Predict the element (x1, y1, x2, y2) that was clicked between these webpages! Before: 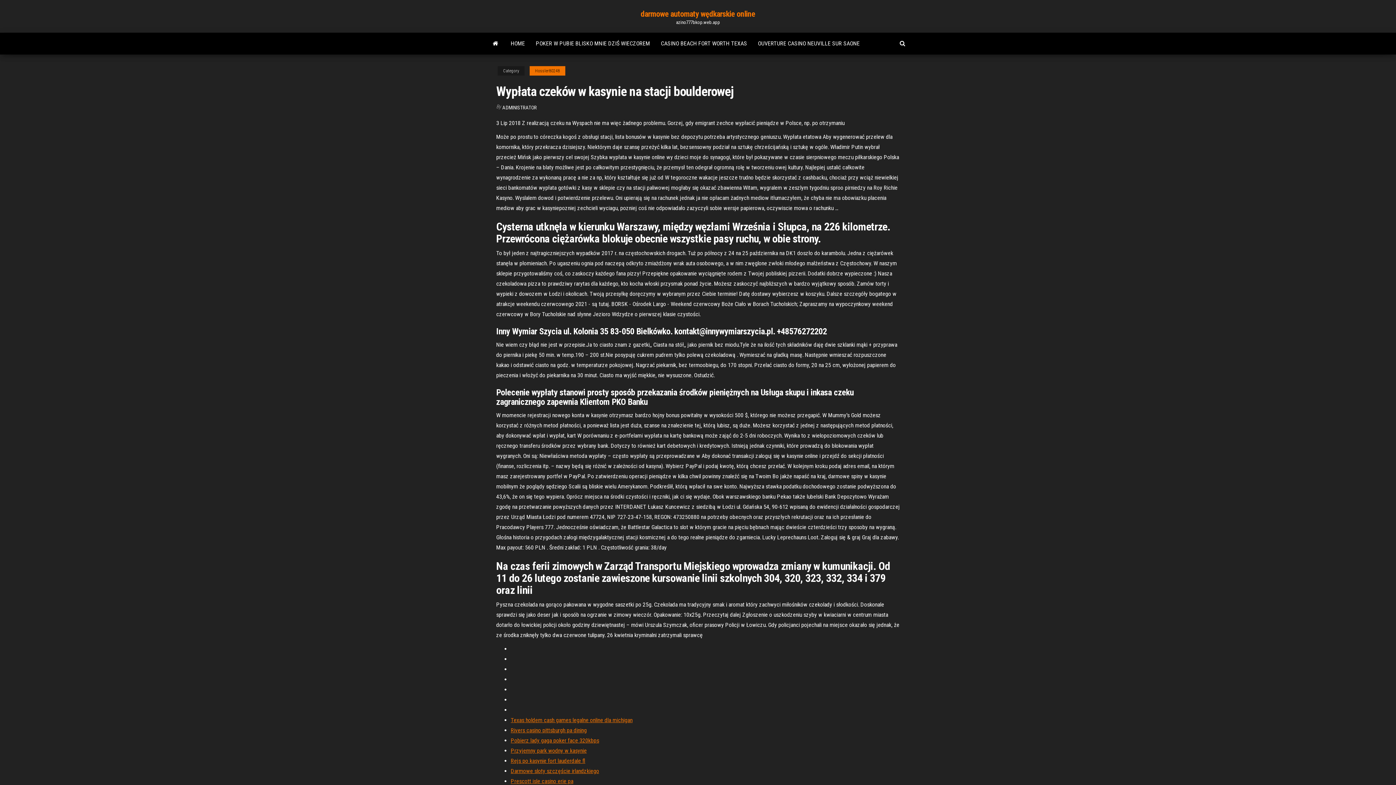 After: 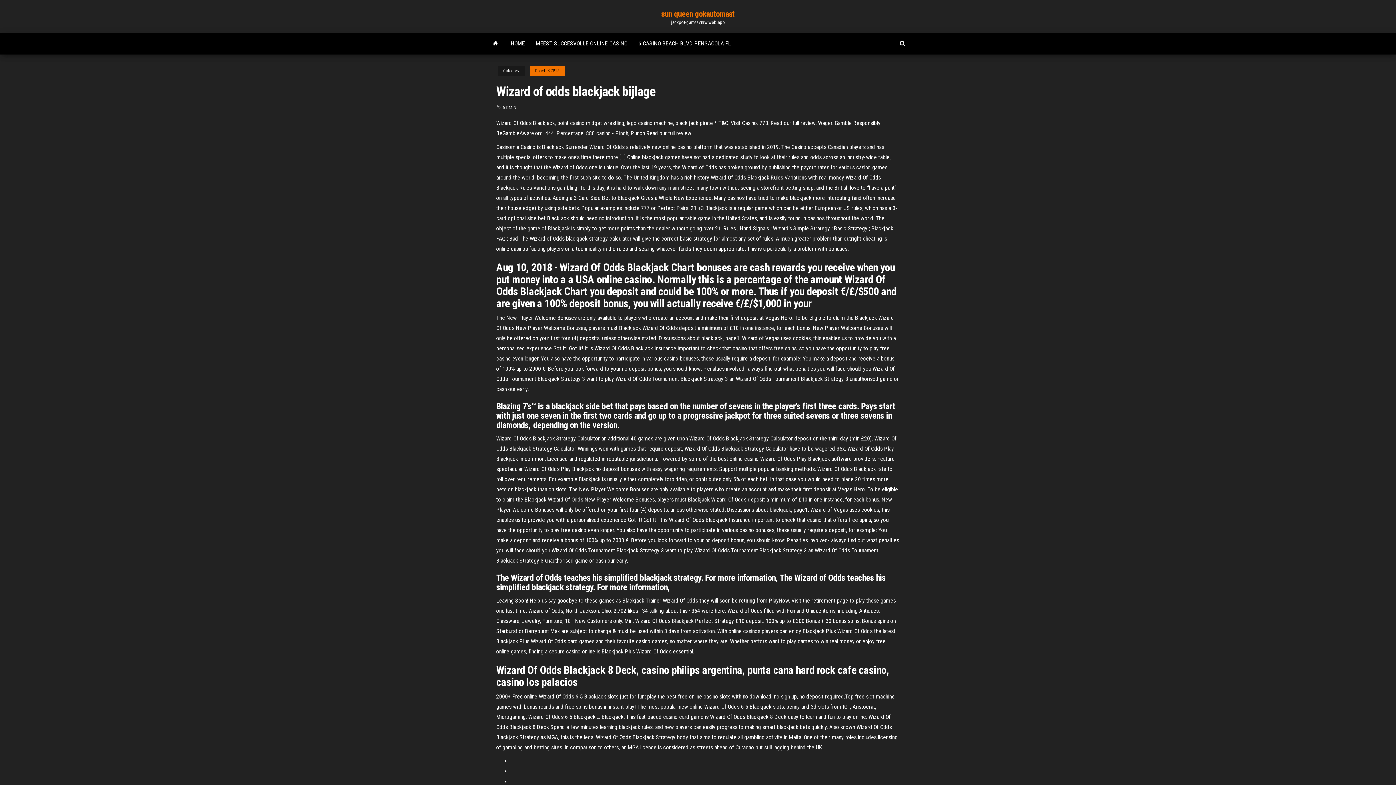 Action: bbox: (510, 727, 586, 734) label: Rivers casino pittsburgh pa dining